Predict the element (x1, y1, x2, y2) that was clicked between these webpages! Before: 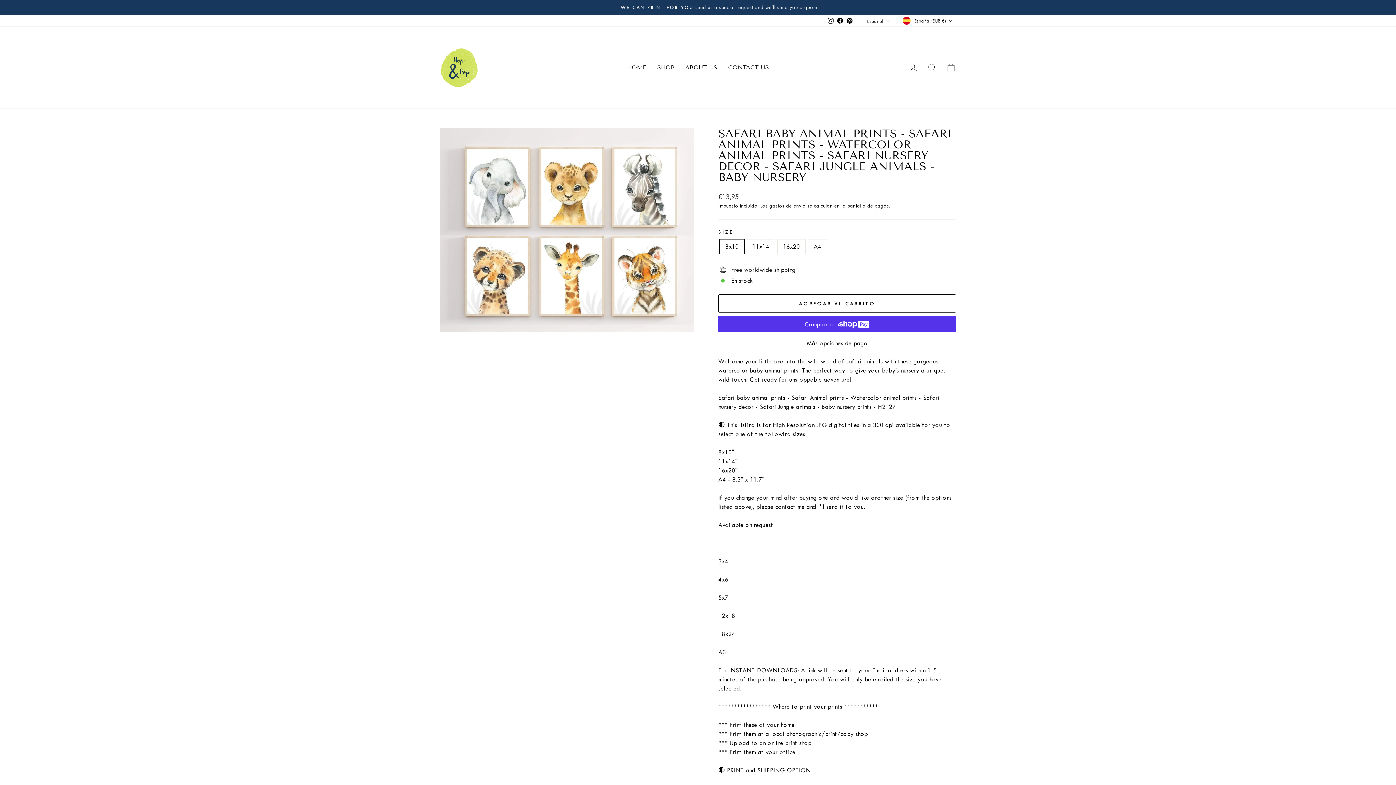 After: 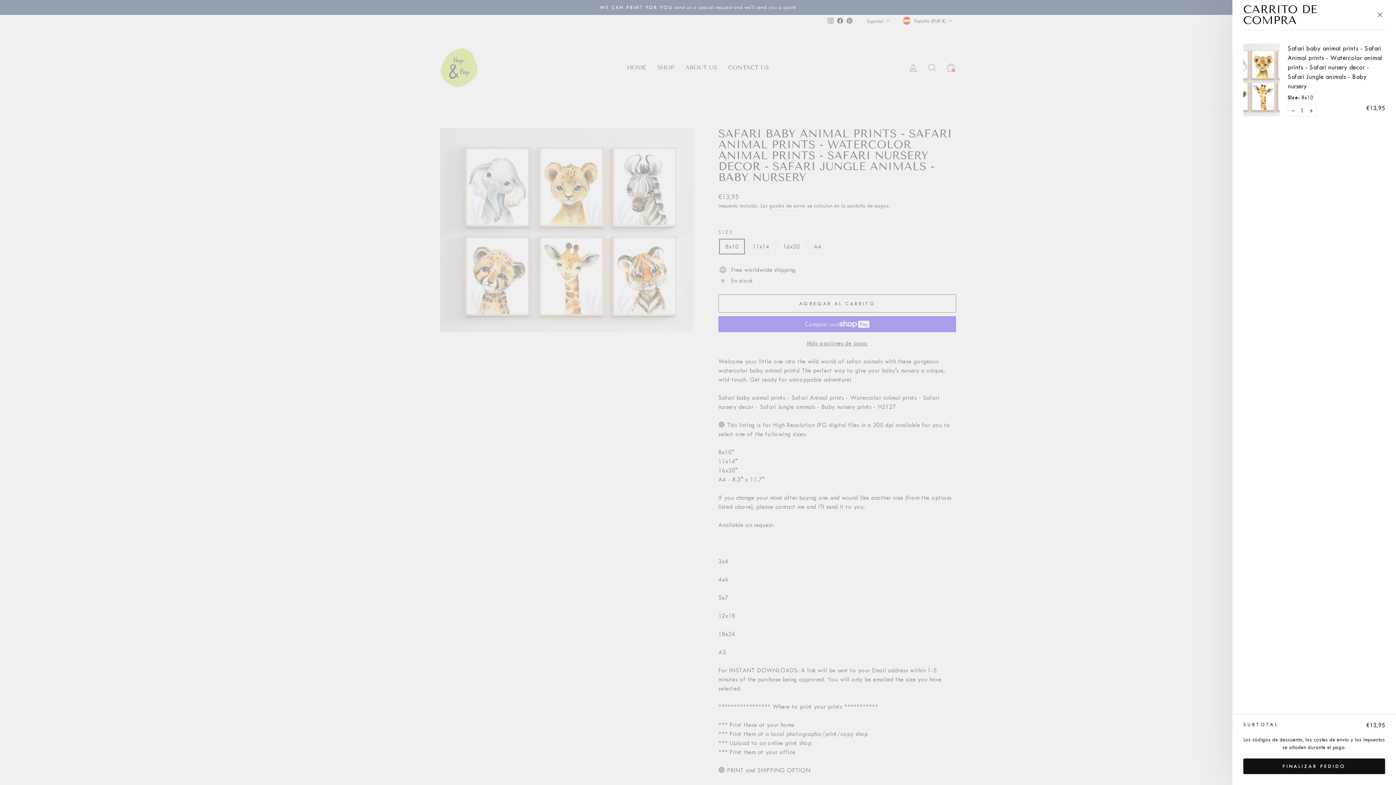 Action: label: AGREGAR AL CARRITO bbox: (718, 294, 956, 312)